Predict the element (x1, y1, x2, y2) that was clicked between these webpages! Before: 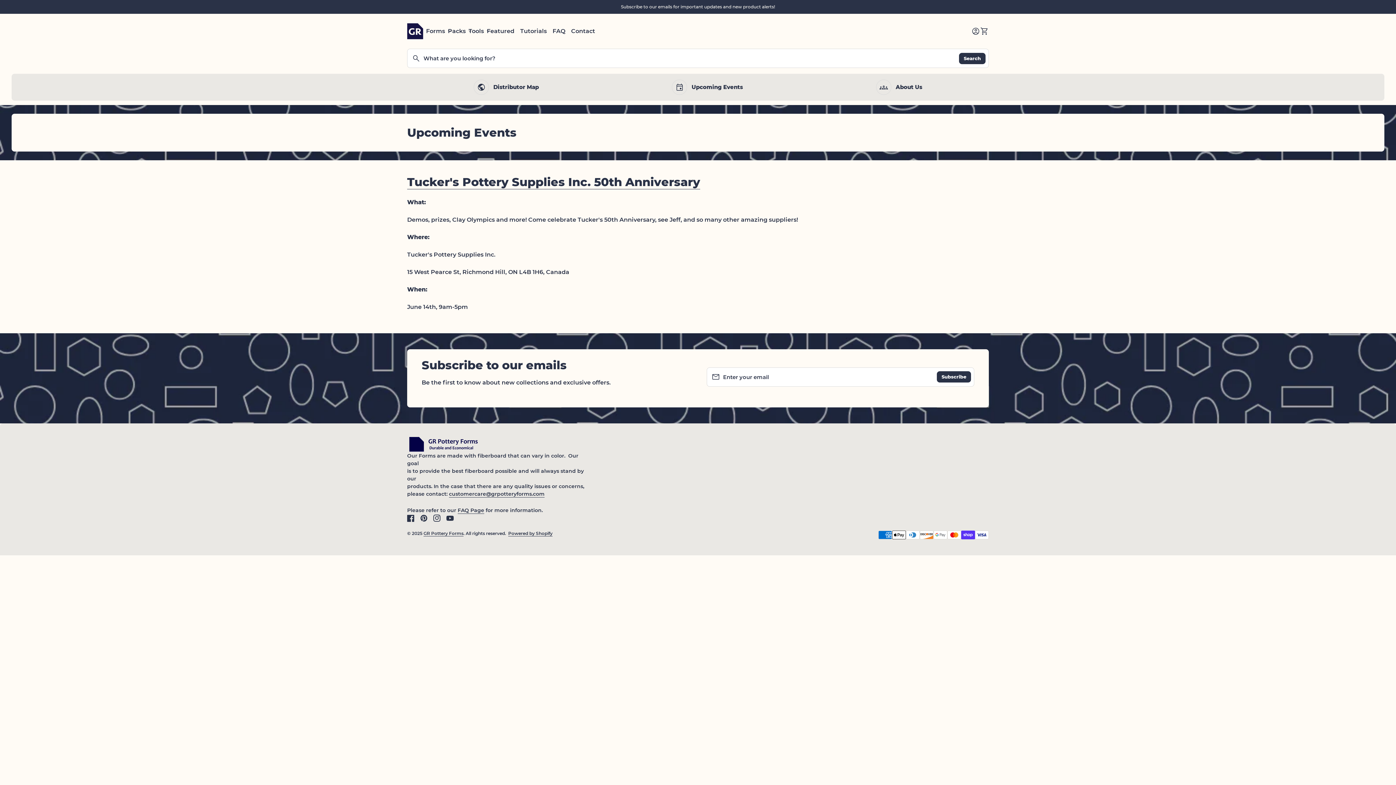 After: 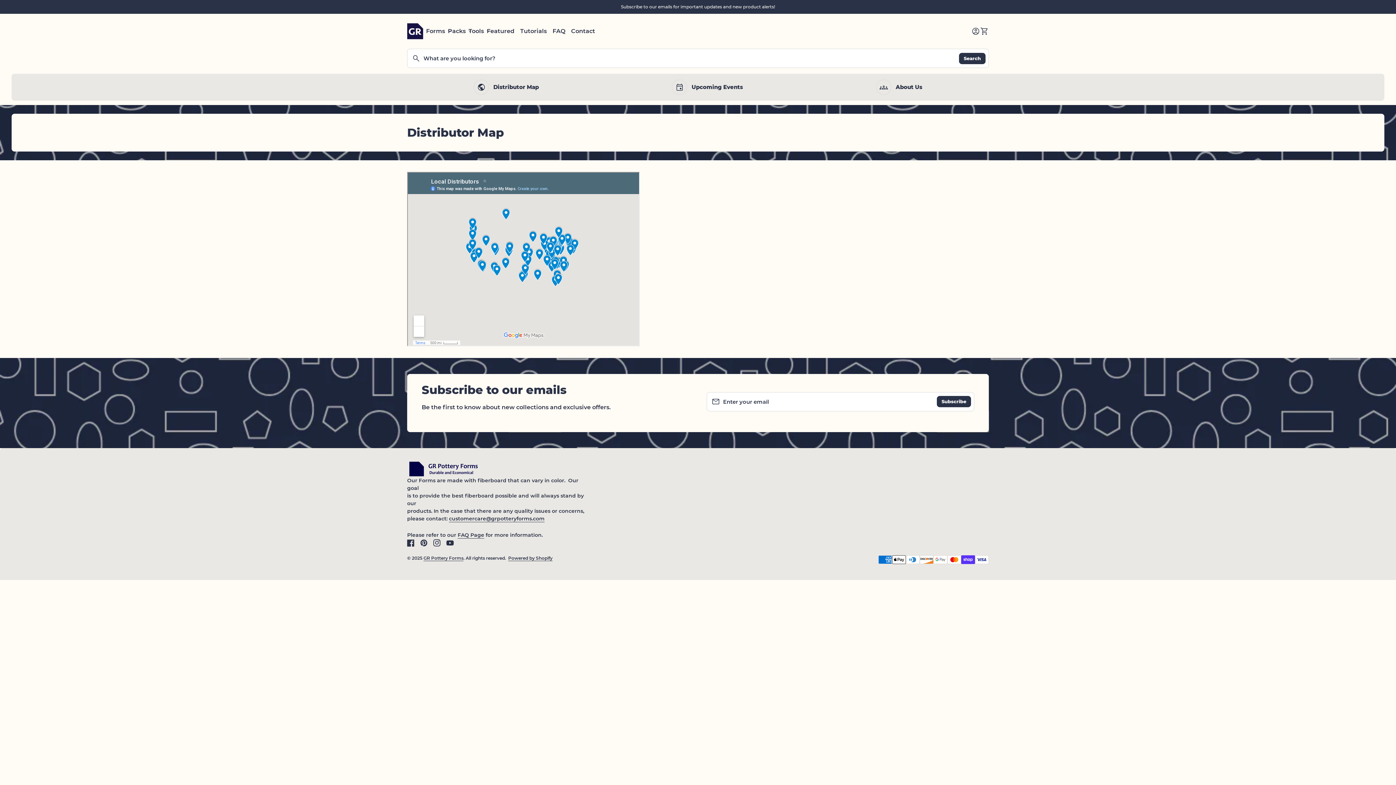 Action: bbox: (468, 73, 544, 100) label: public
Distributor Map